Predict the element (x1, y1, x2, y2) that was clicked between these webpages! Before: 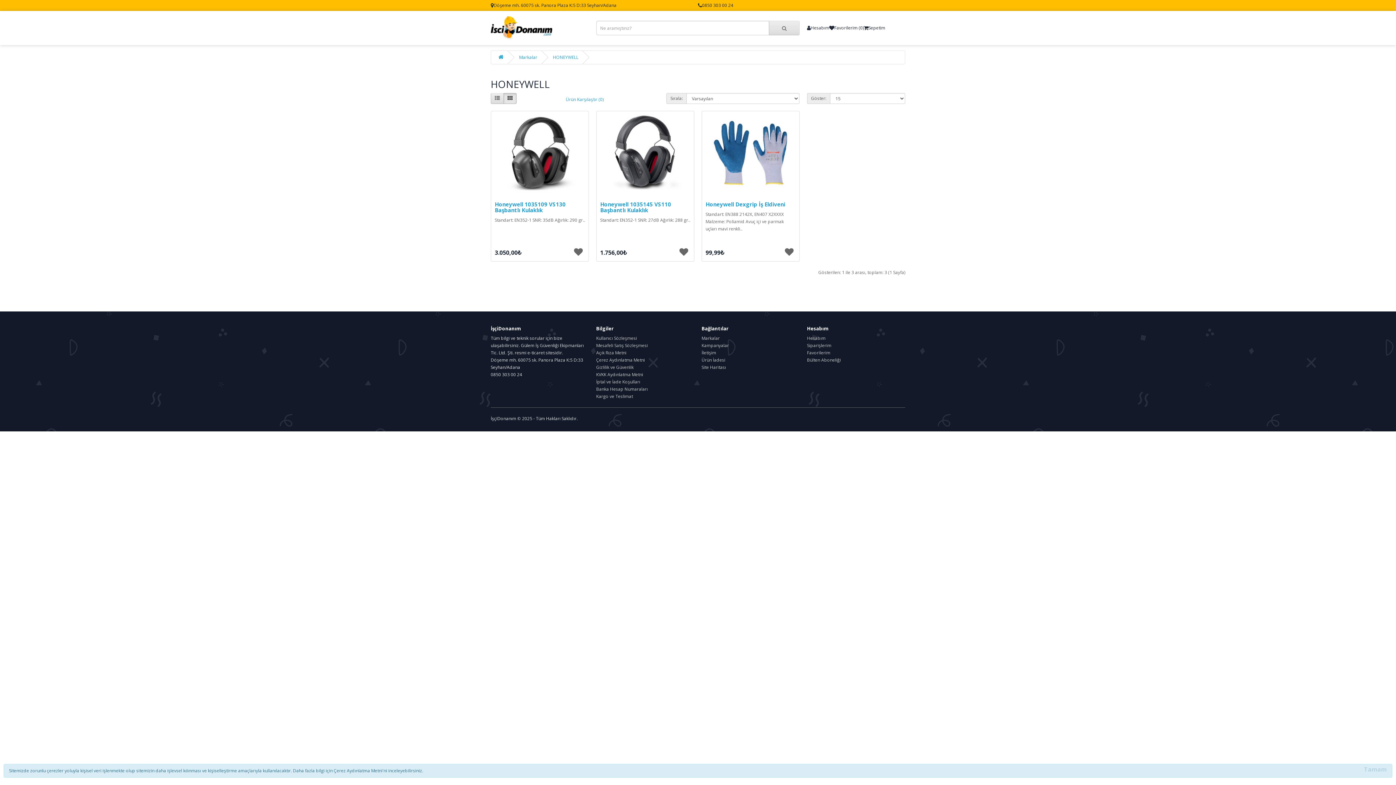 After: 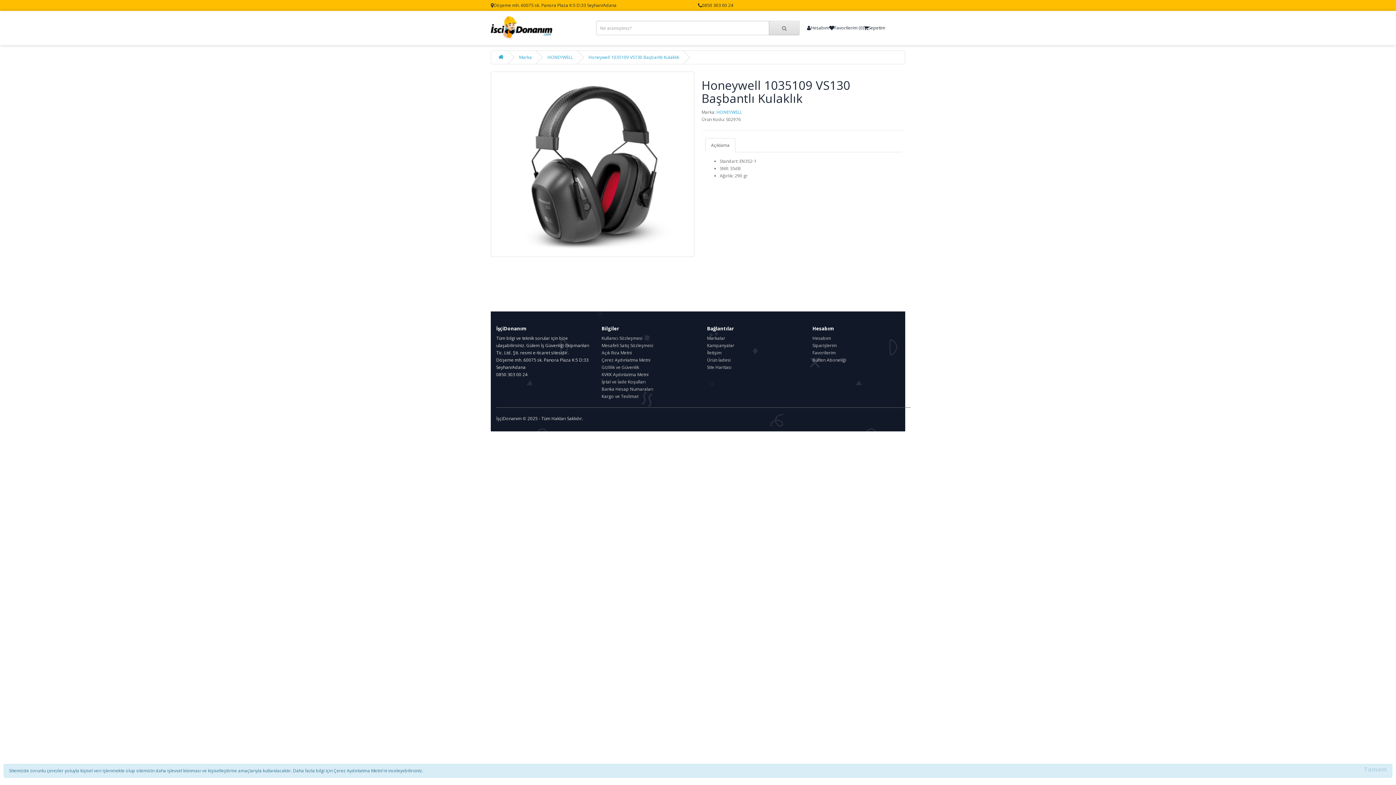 Action: label: Honeywell 1035109 VS130 Başbantlı Kulaklık bbox: (494, 200, 565, 213)